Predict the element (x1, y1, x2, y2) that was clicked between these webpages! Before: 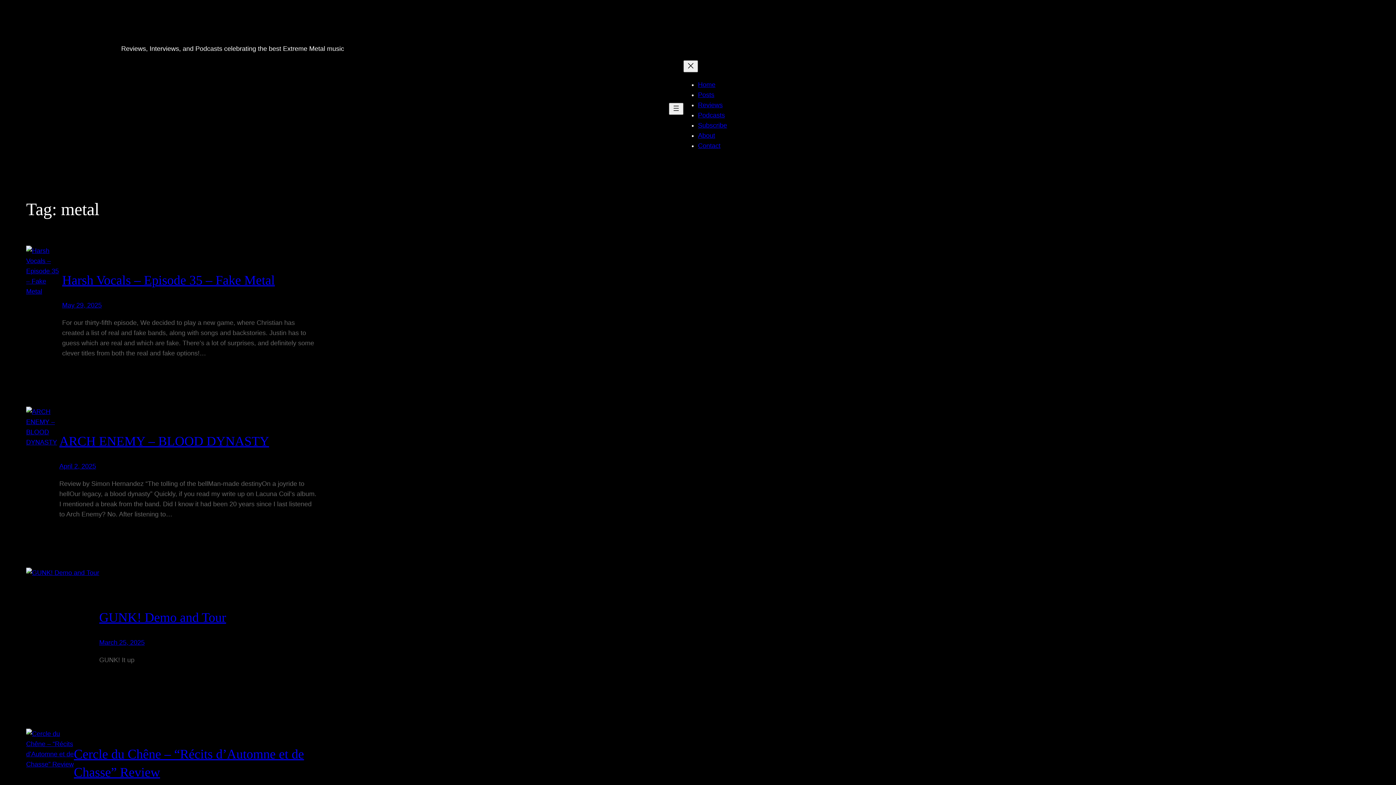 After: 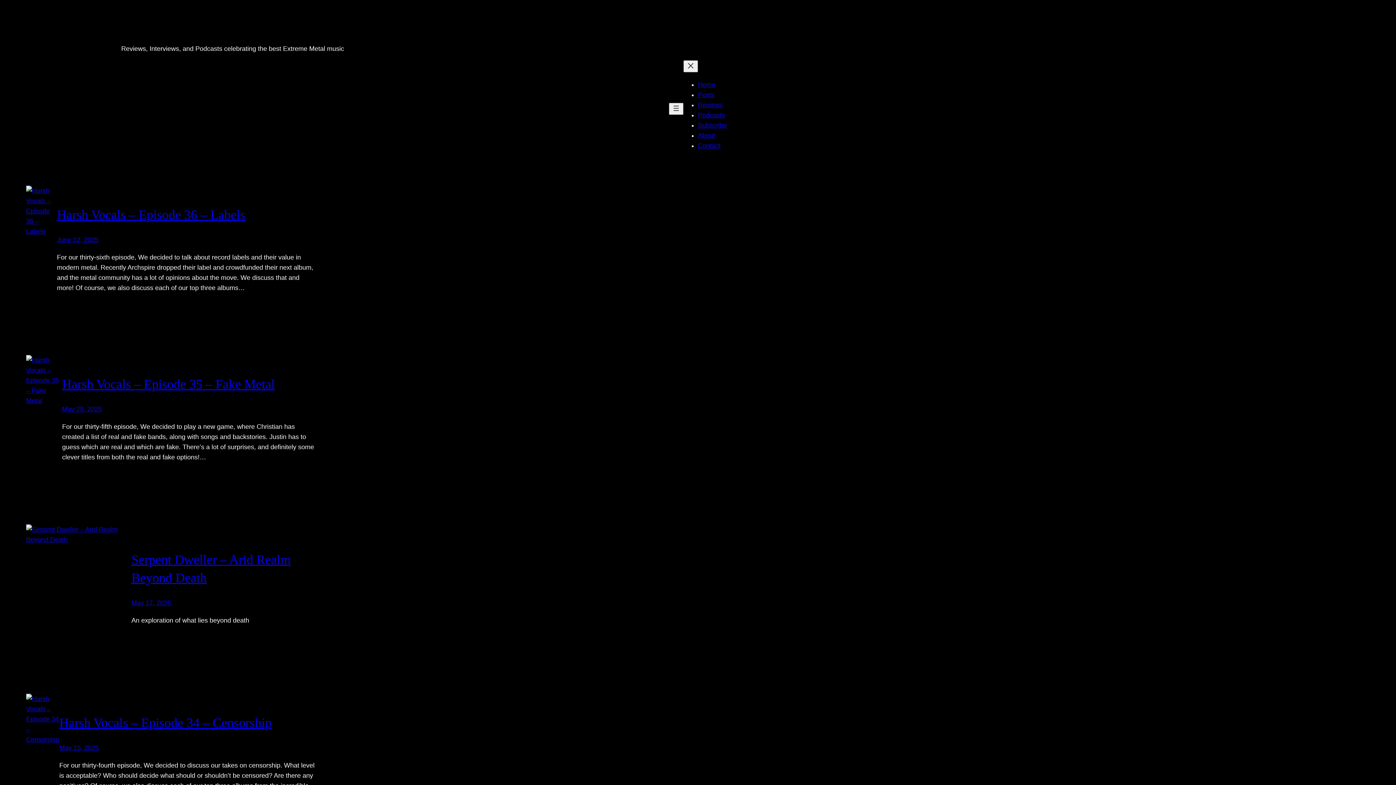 Action: label: Home bbox: (698, 81, 715, 88)